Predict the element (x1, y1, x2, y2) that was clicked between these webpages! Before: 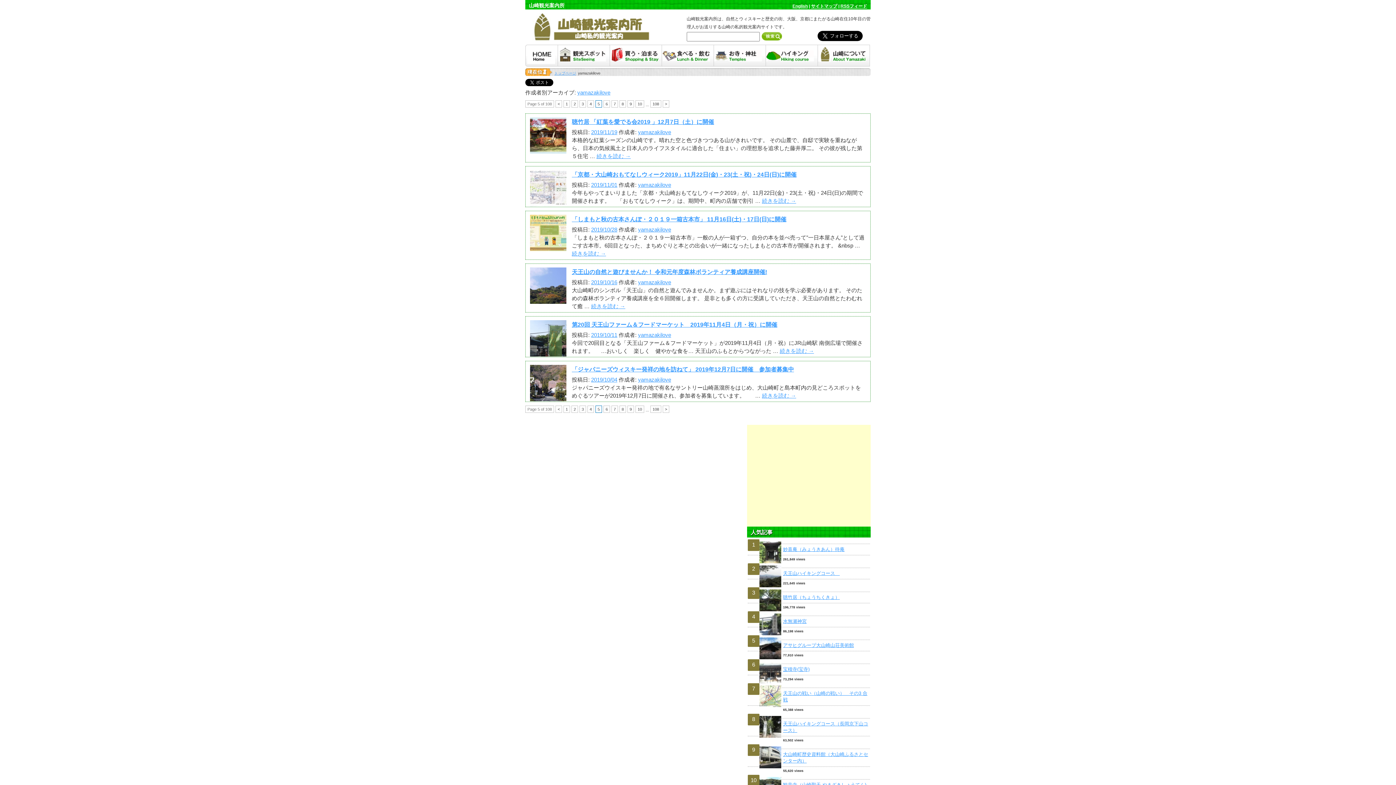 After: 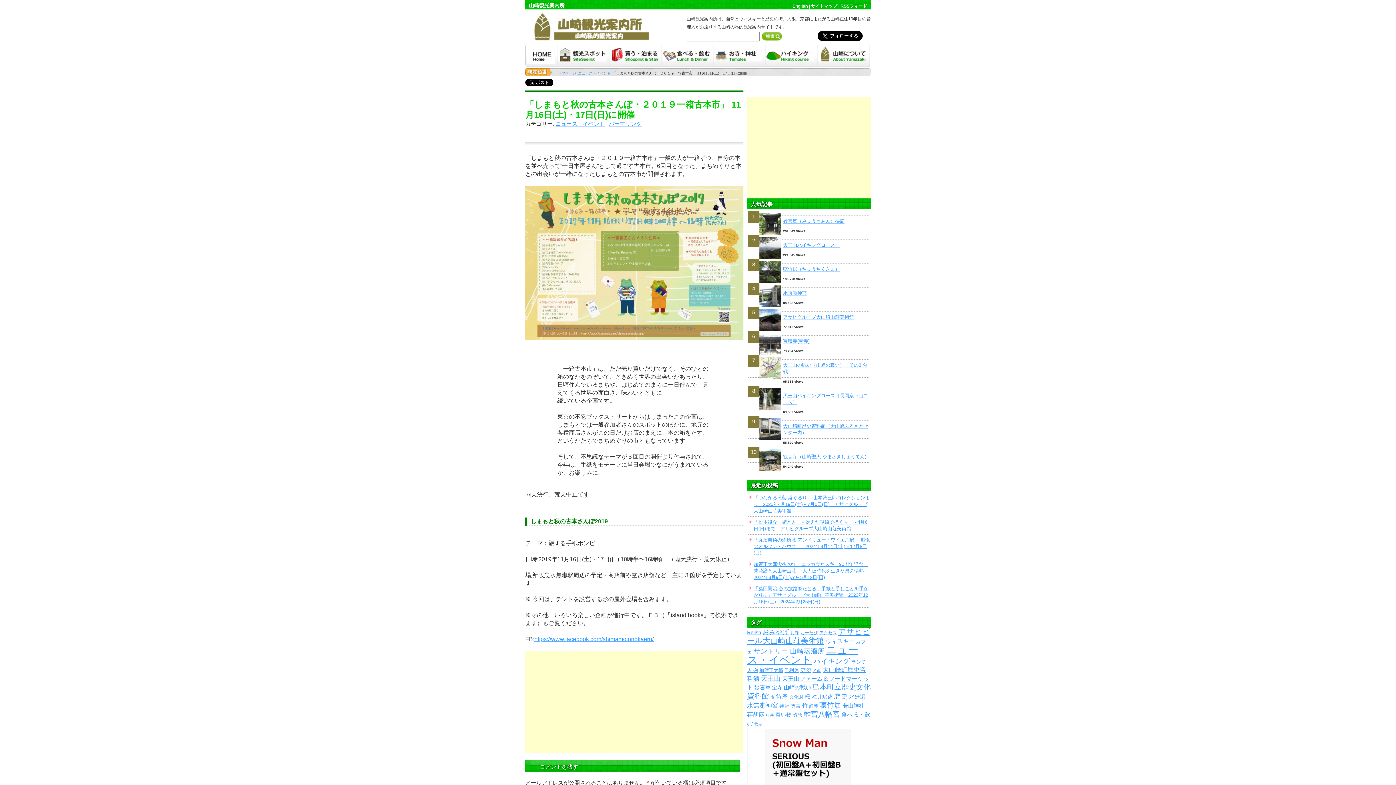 Action: label: 続きを読む → bbox: (572, 250, 606, 256)